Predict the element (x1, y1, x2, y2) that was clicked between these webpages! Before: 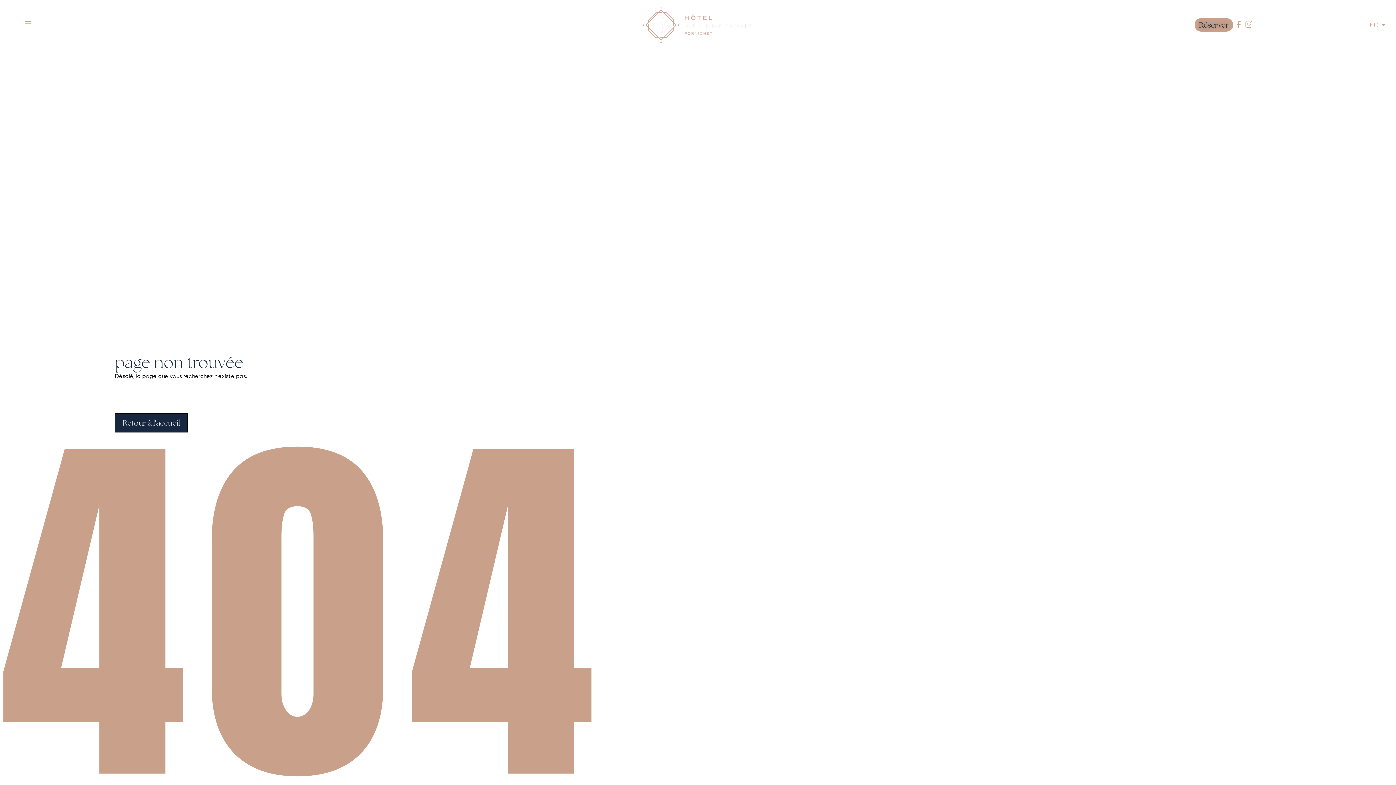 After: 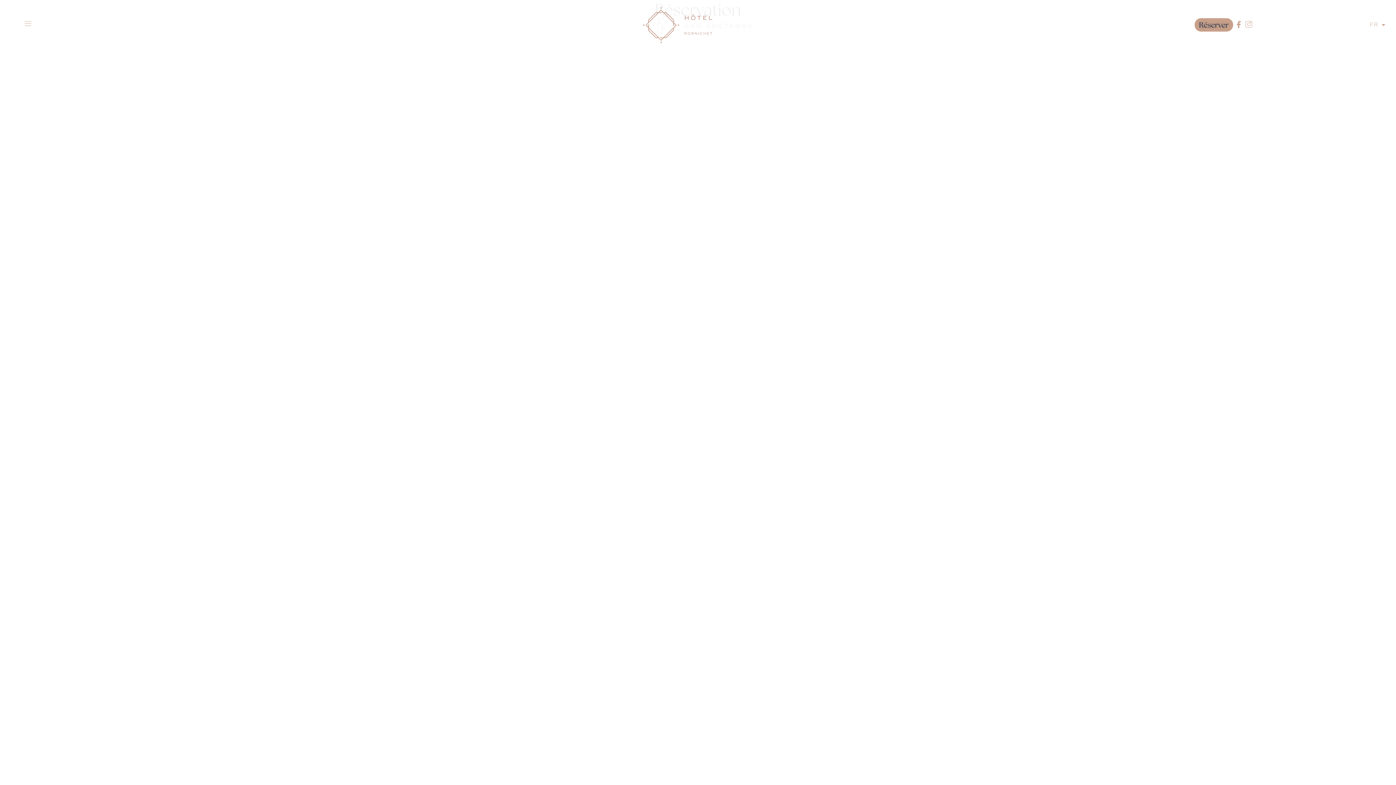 Action: bbox: (1194, 18, 1233, 31) label: Réserver